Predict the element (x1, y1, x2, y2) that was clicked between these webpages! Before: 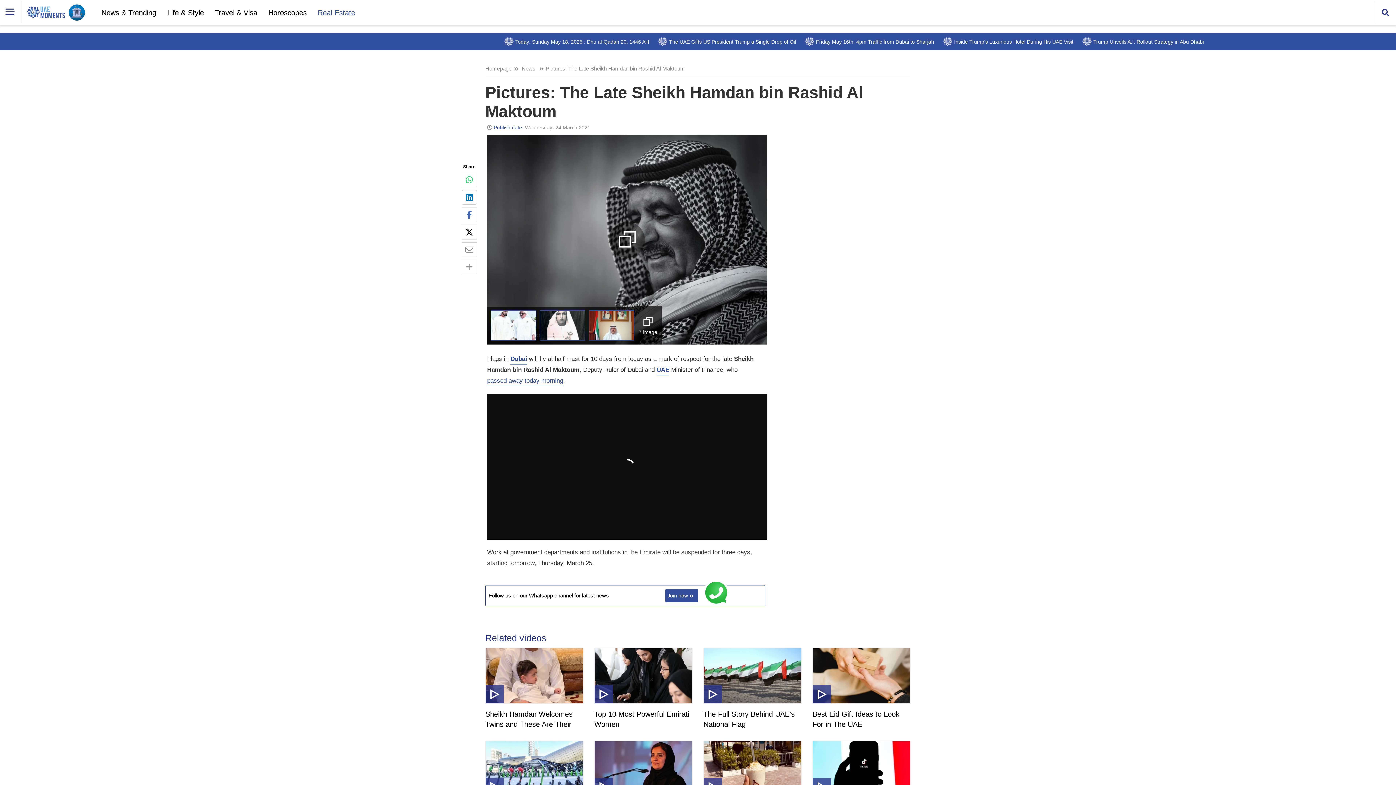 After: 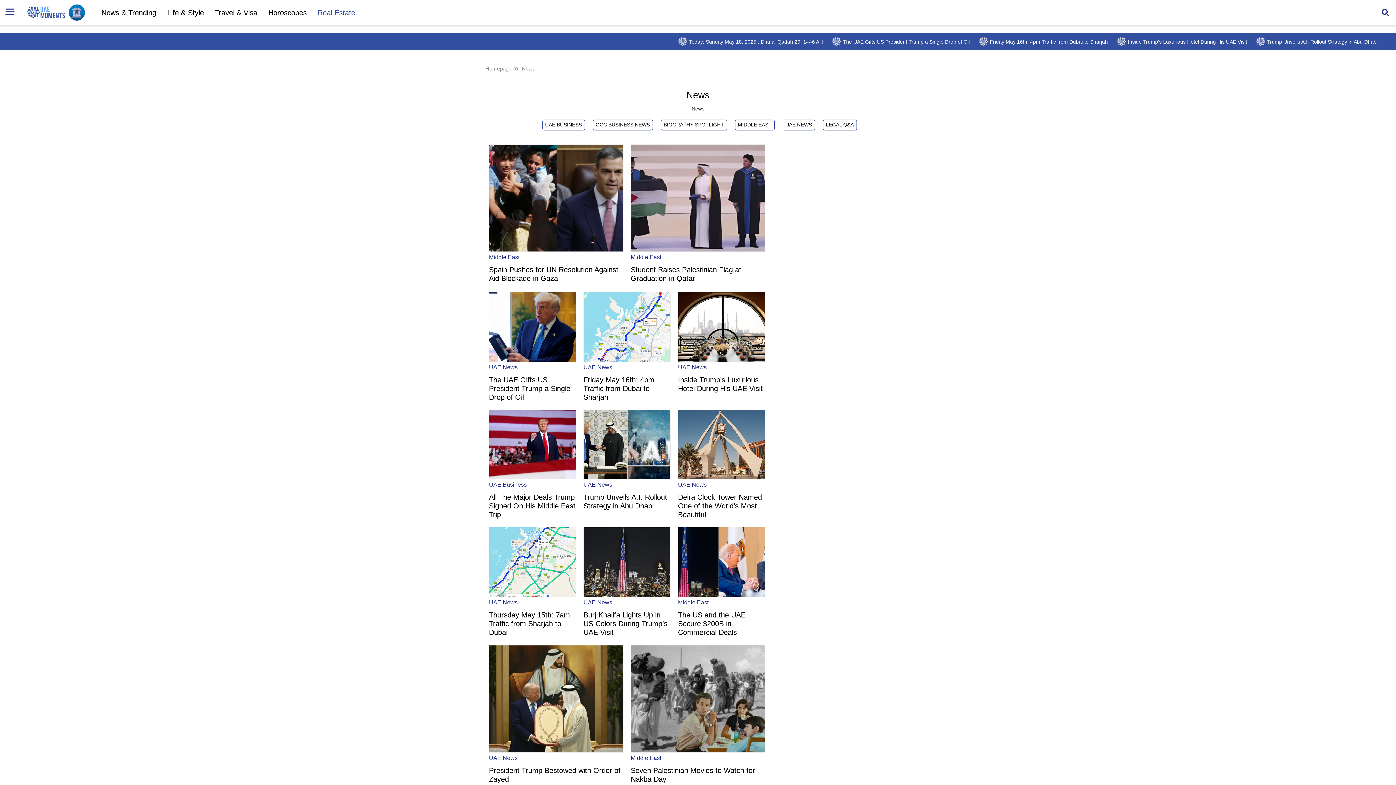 Action: label: News & Trending bbox: (96, 0, 161, 25)